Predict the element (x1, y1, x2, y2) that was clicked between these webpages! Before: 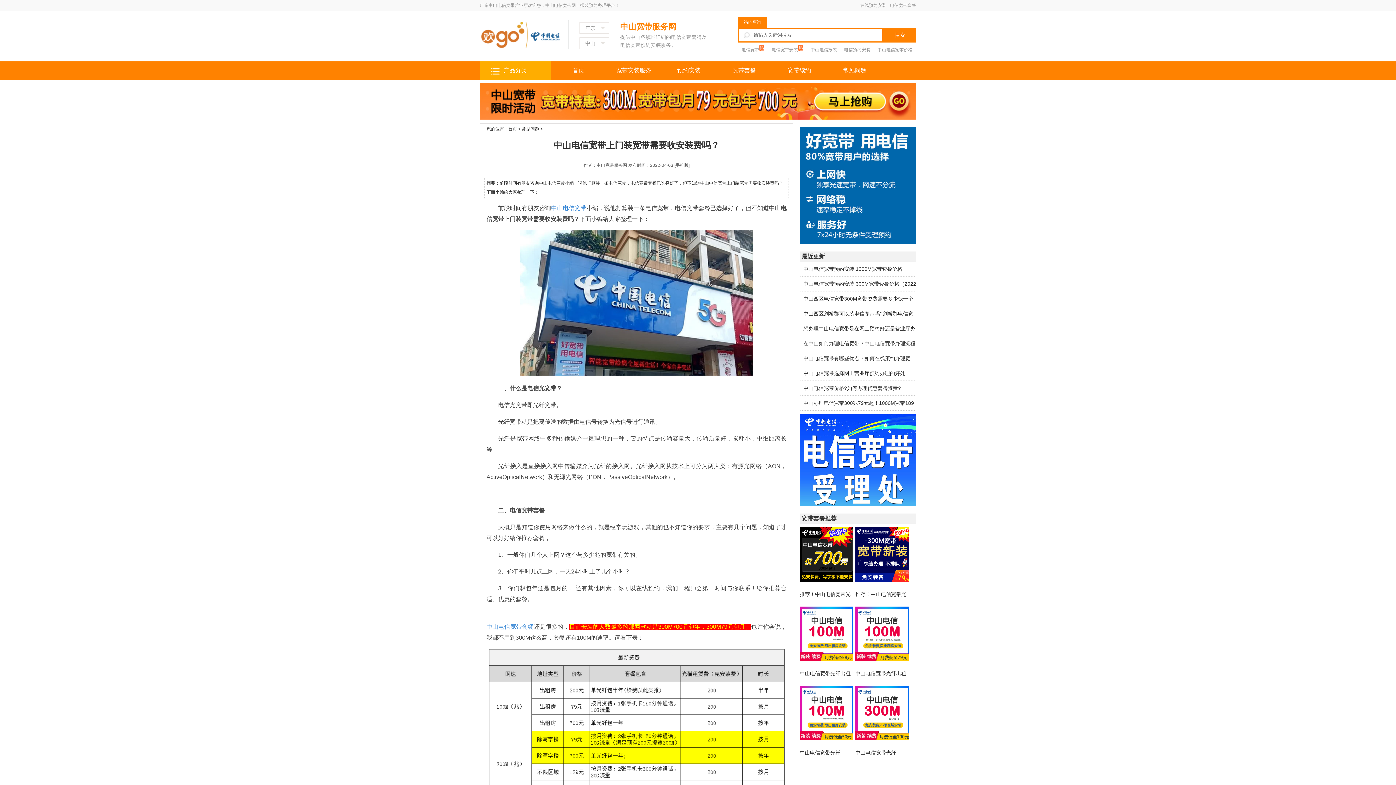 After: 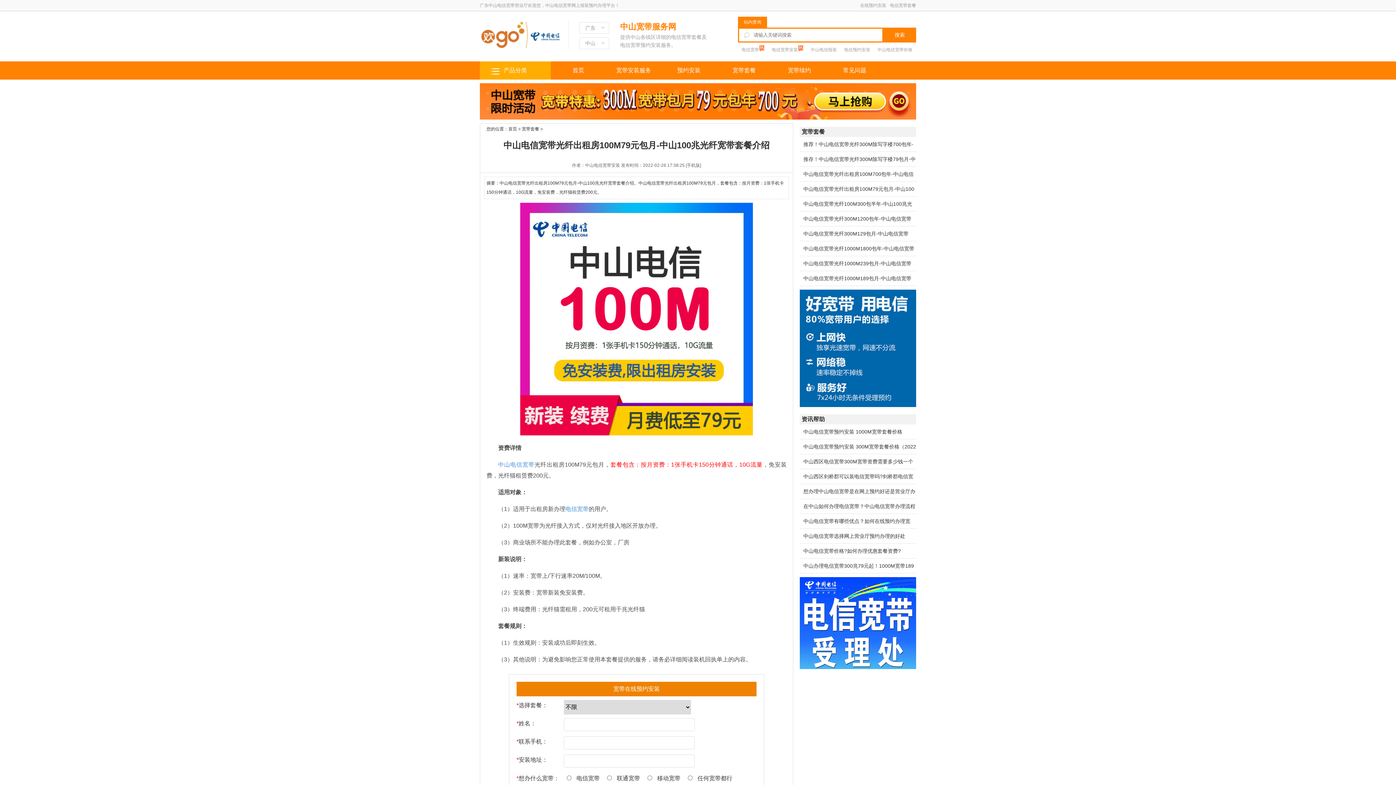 Action: bbox: (855, 656, 910, 681) label: 中山电信宽带光纤出租房100M79元包月-中山100兆光纤宽带套餐介绍